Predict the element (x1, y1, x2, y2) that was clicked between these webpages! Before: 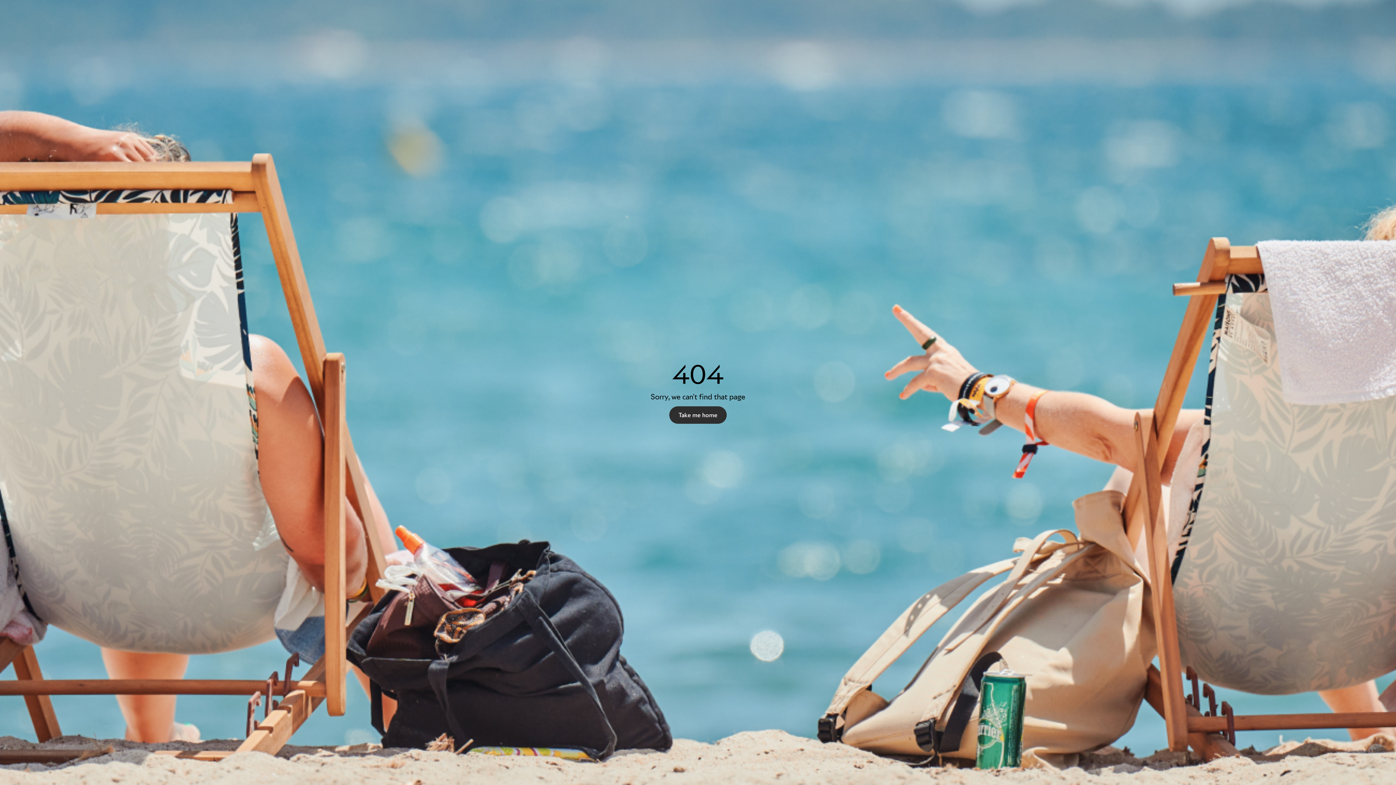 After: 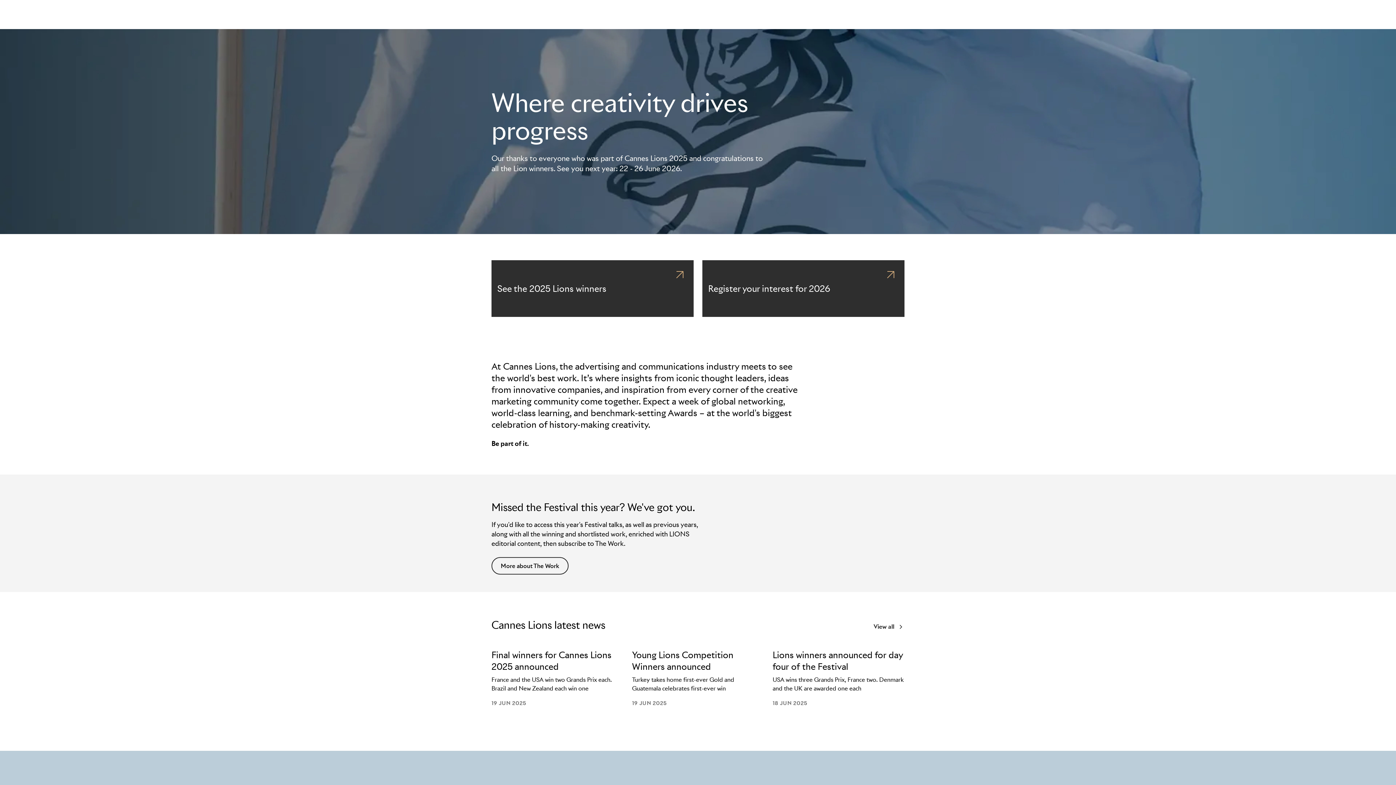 Action: label: Take me home bbox: (670, 407, 726, 423)